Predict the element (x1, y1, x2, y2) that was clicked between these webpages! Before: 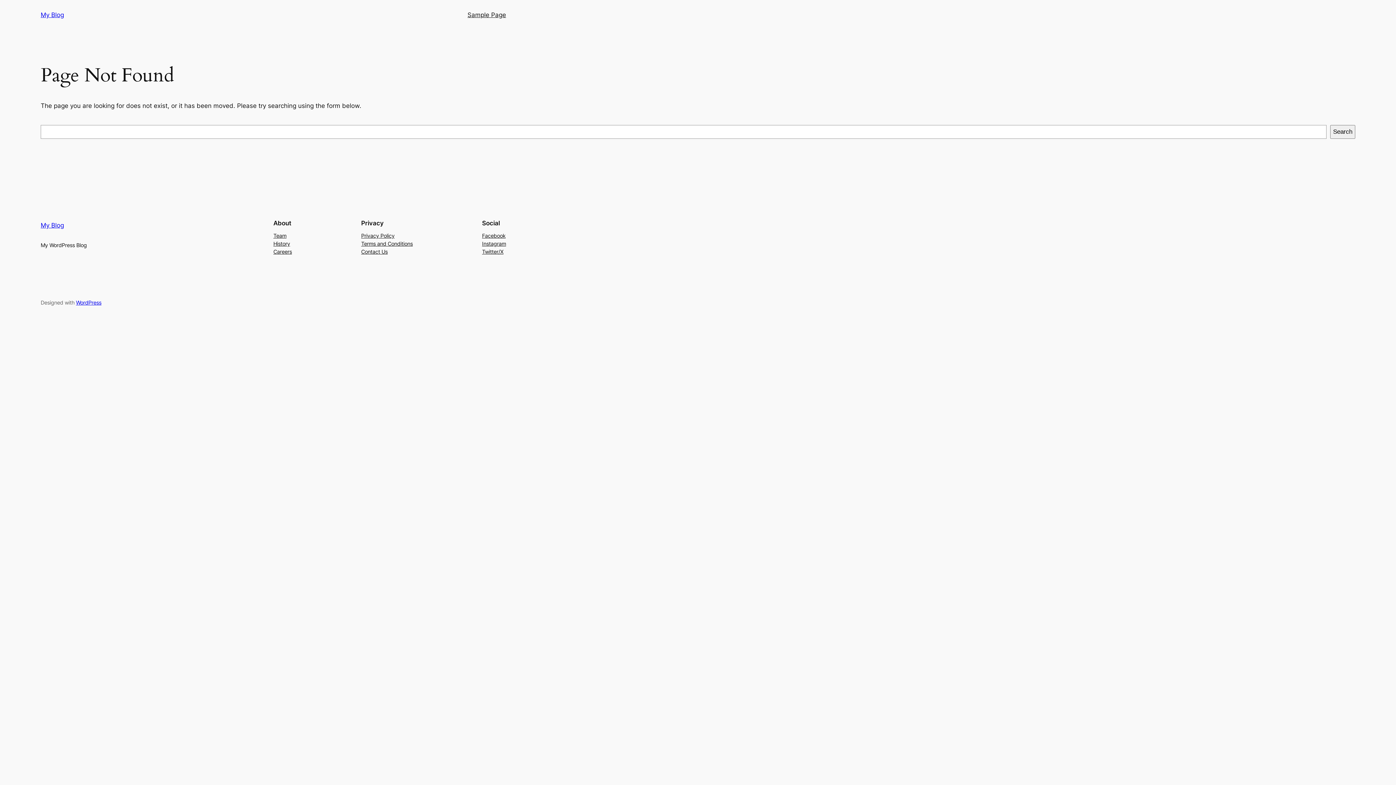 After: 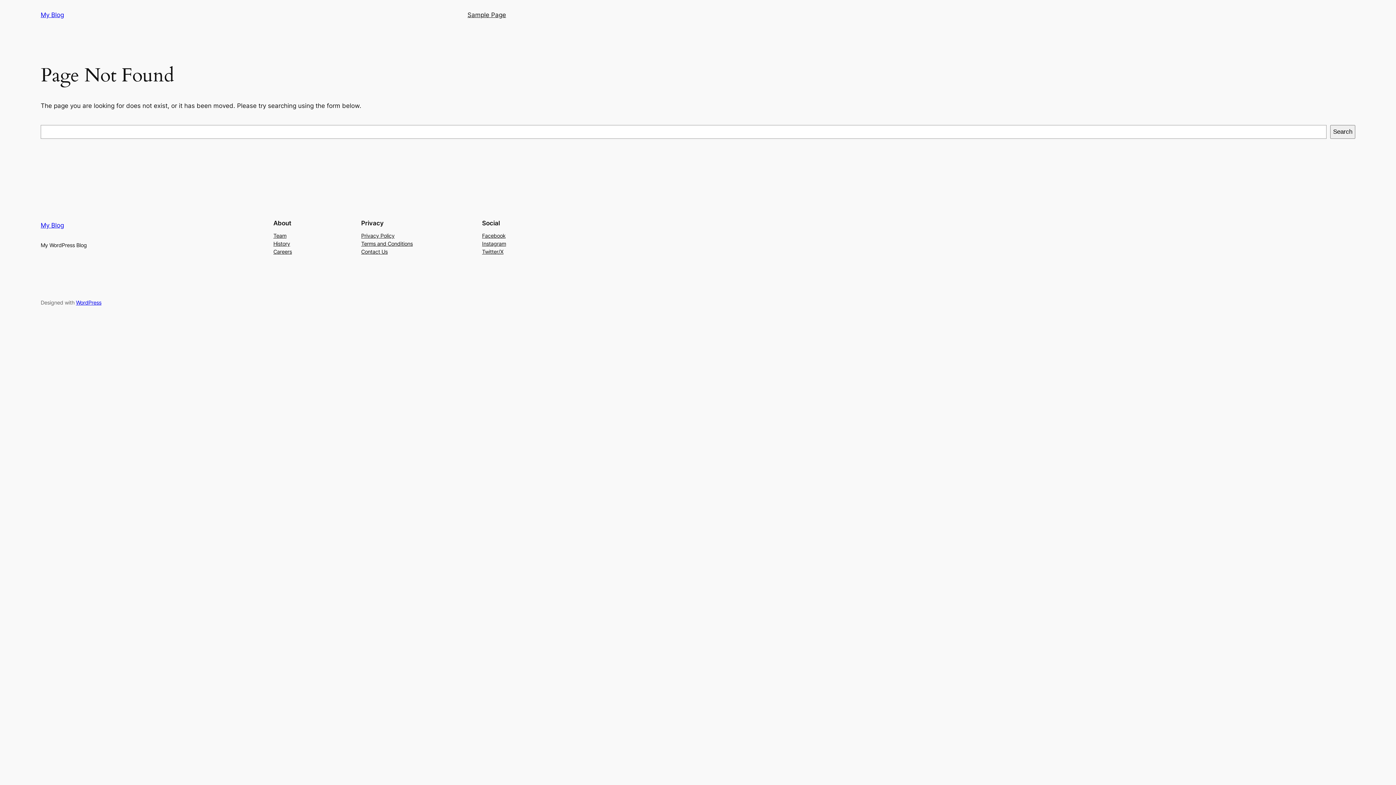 Action: label: Contact Us bbox: (361, 247, 387, 255)